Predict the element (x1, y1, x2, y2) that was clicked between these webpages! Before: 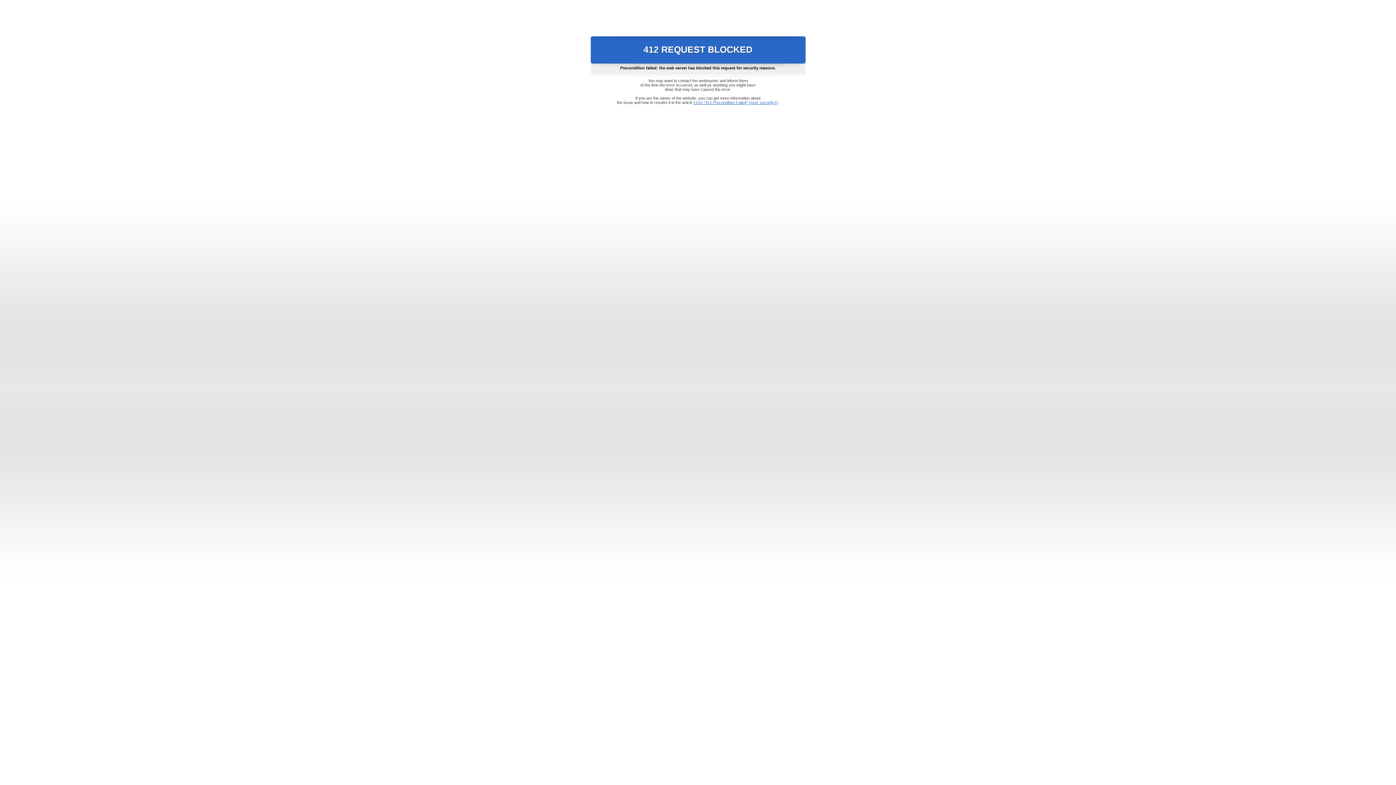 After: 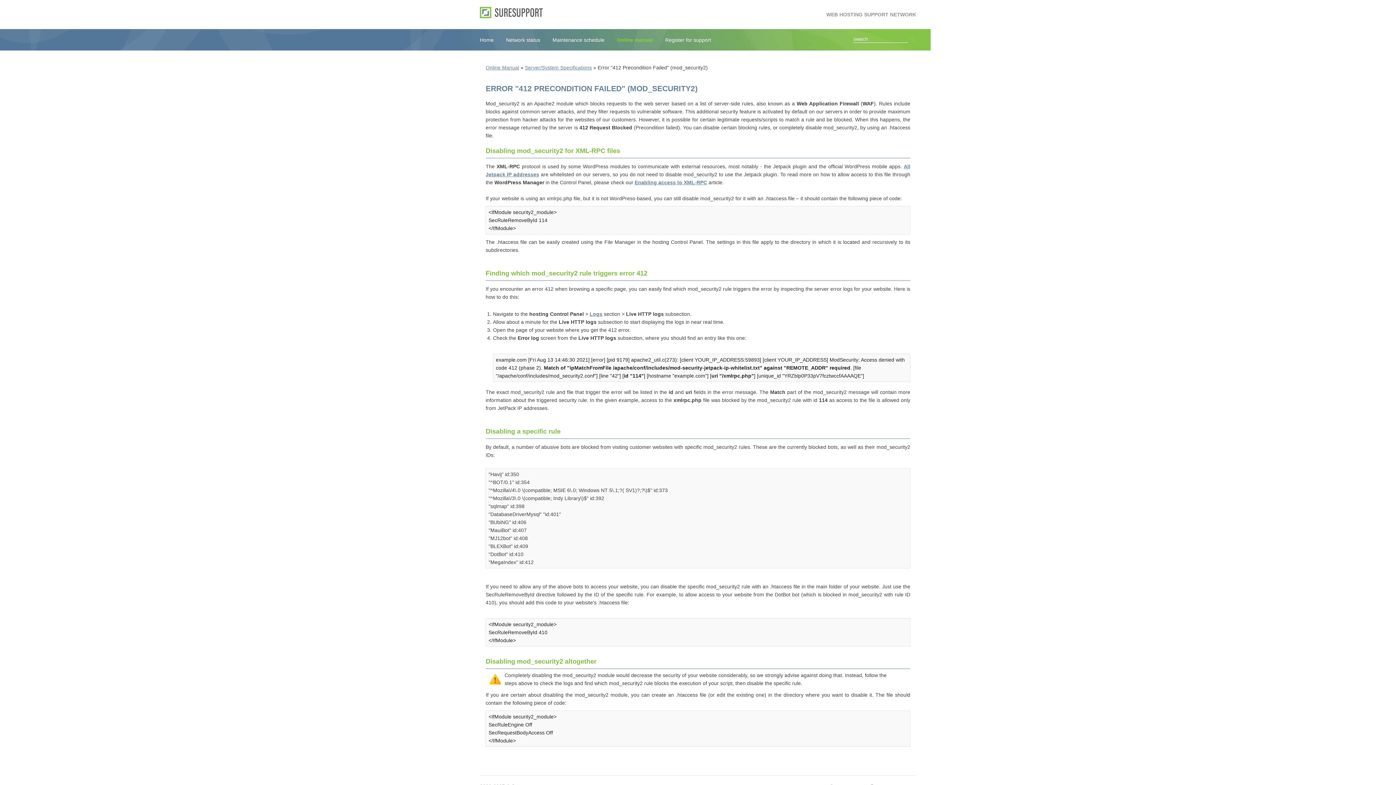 Action: bbox: (693, 100, 778, 104) label: Error "412 Precondition Failed" (mod_security2)